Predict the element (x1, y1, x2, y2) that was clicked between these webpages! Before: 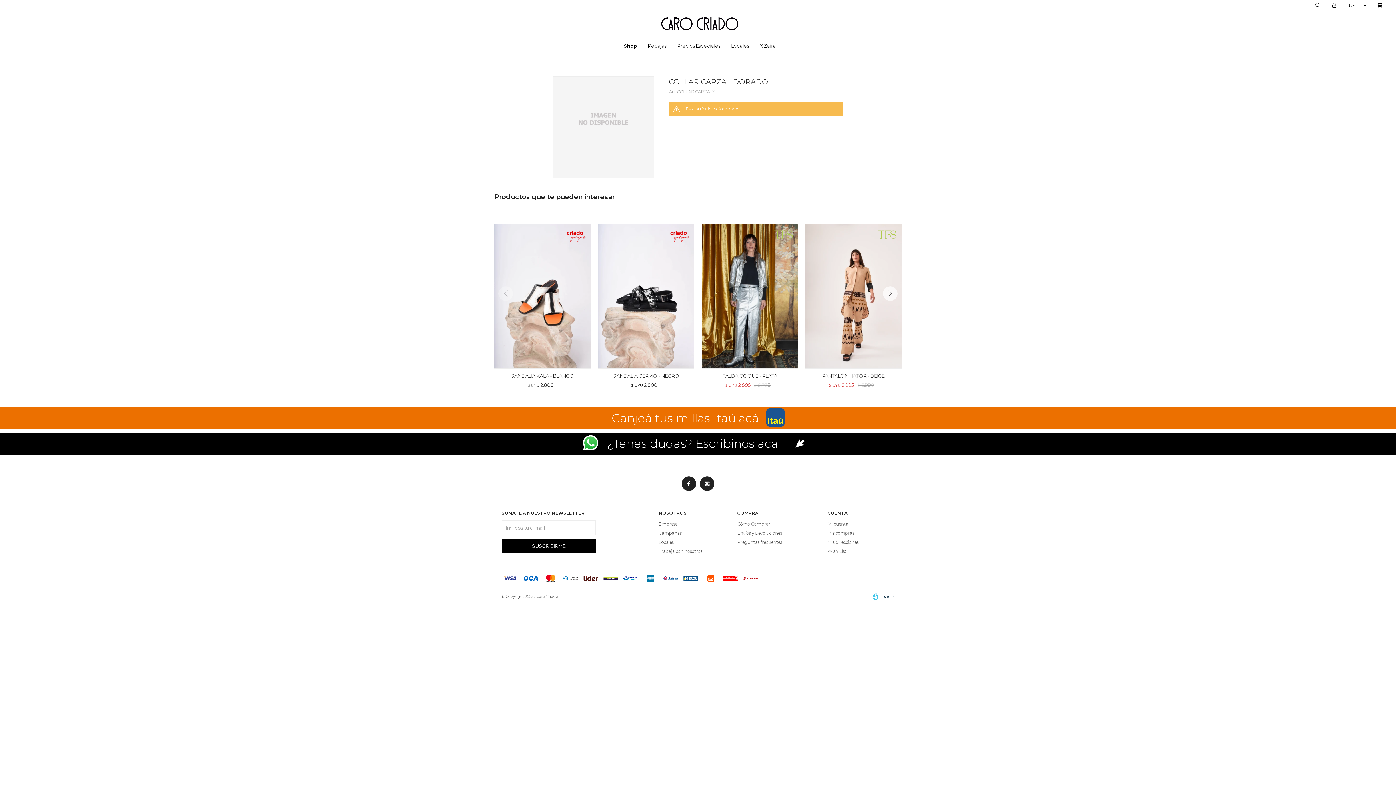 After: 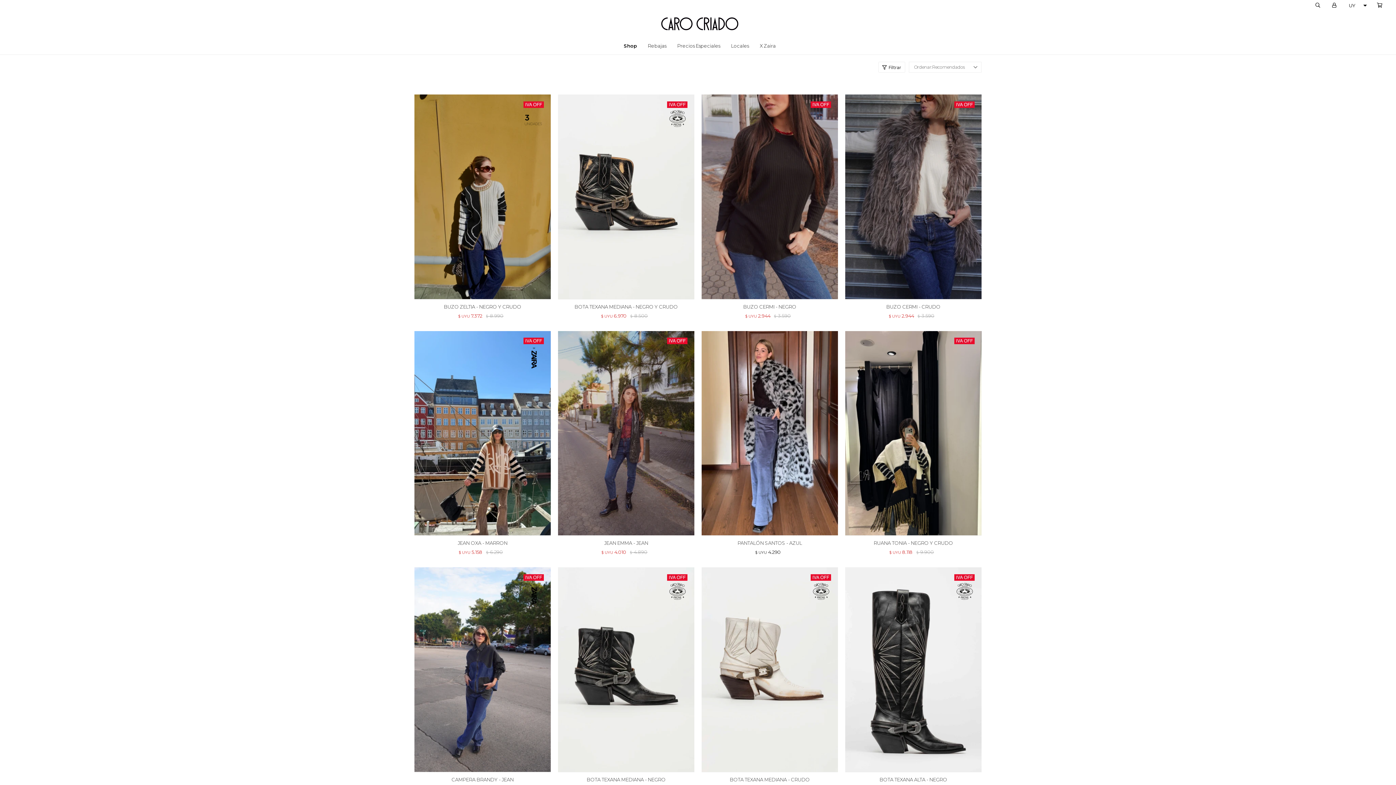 Action: label: Shop bbox: (624, 36, 637, 54)